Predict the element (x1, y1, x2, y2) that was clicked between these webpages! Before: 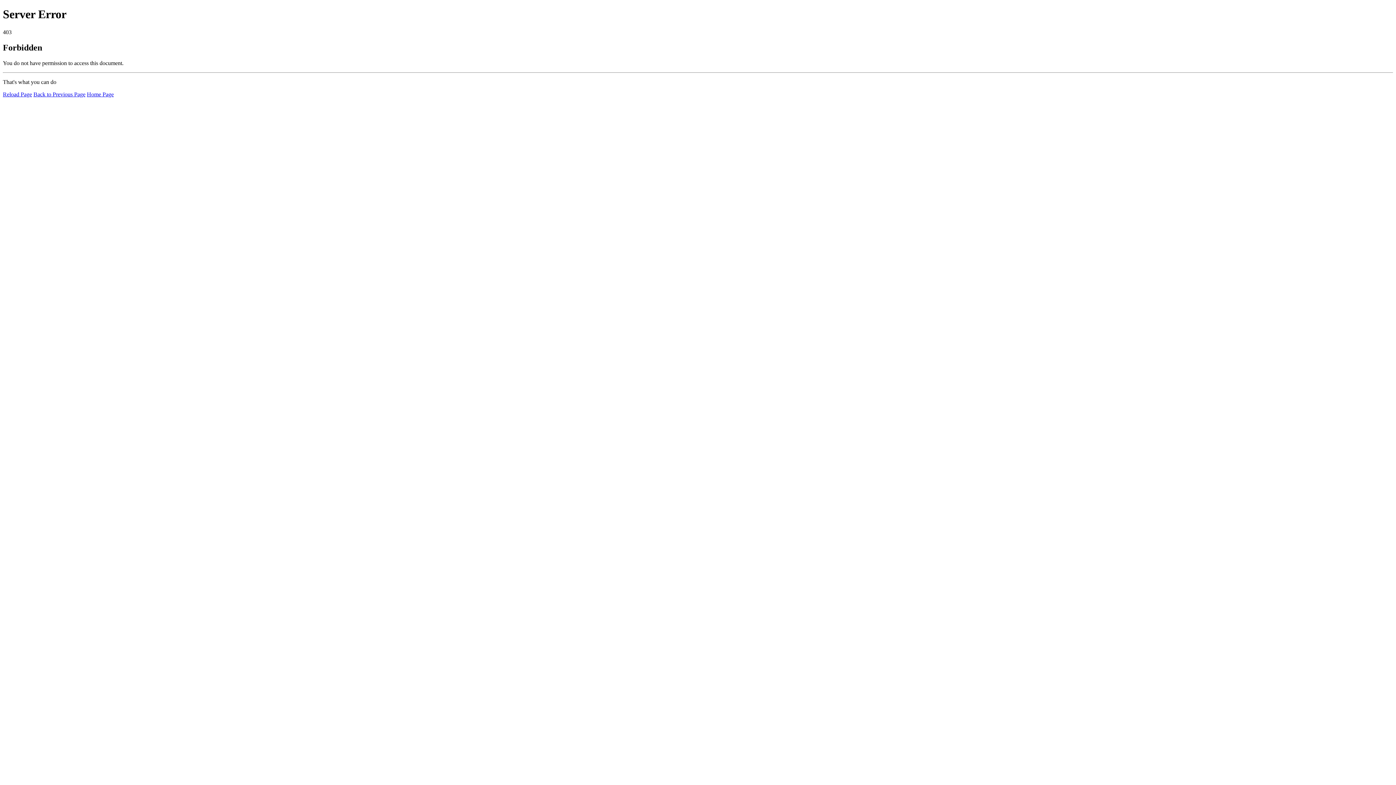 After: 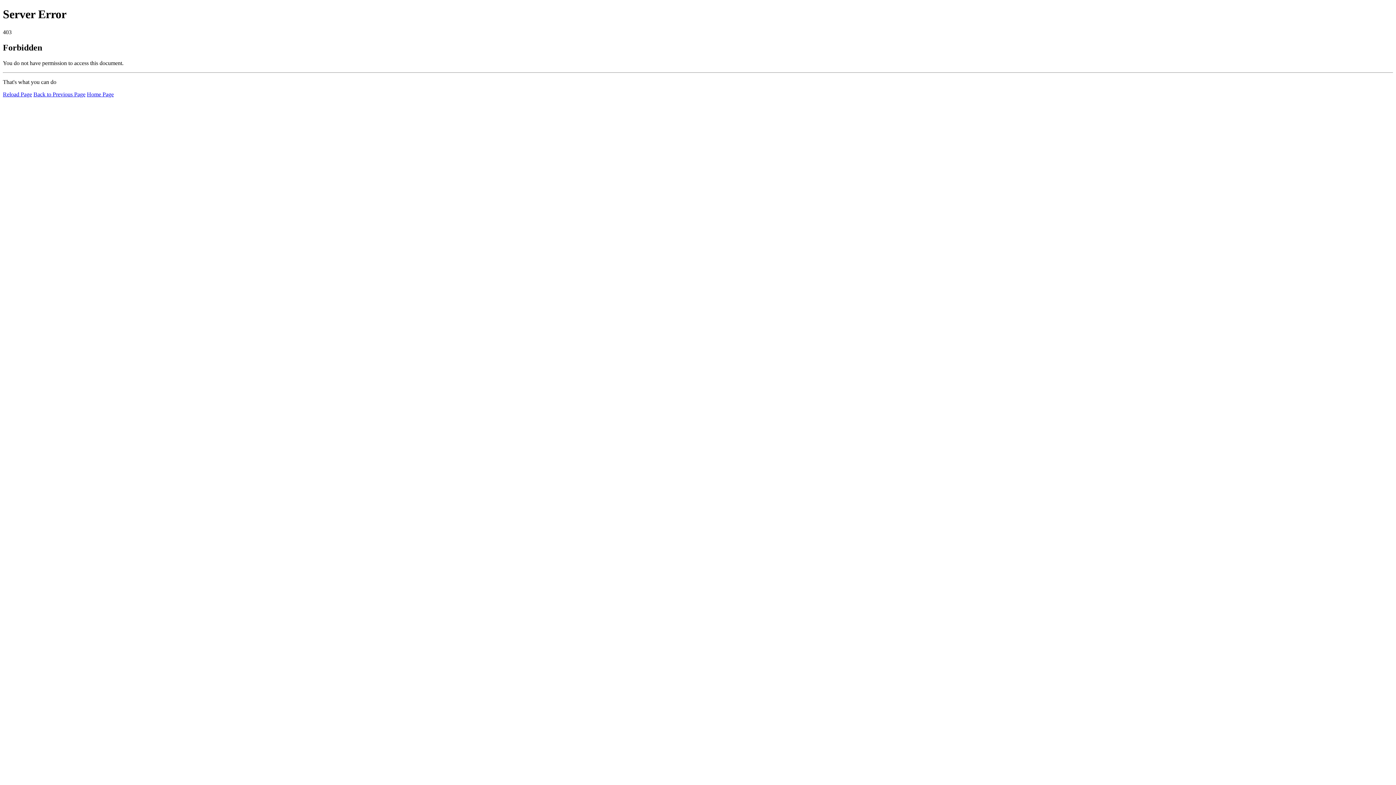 Action: bbox: (86, 91, 113, 97) label: Home Page